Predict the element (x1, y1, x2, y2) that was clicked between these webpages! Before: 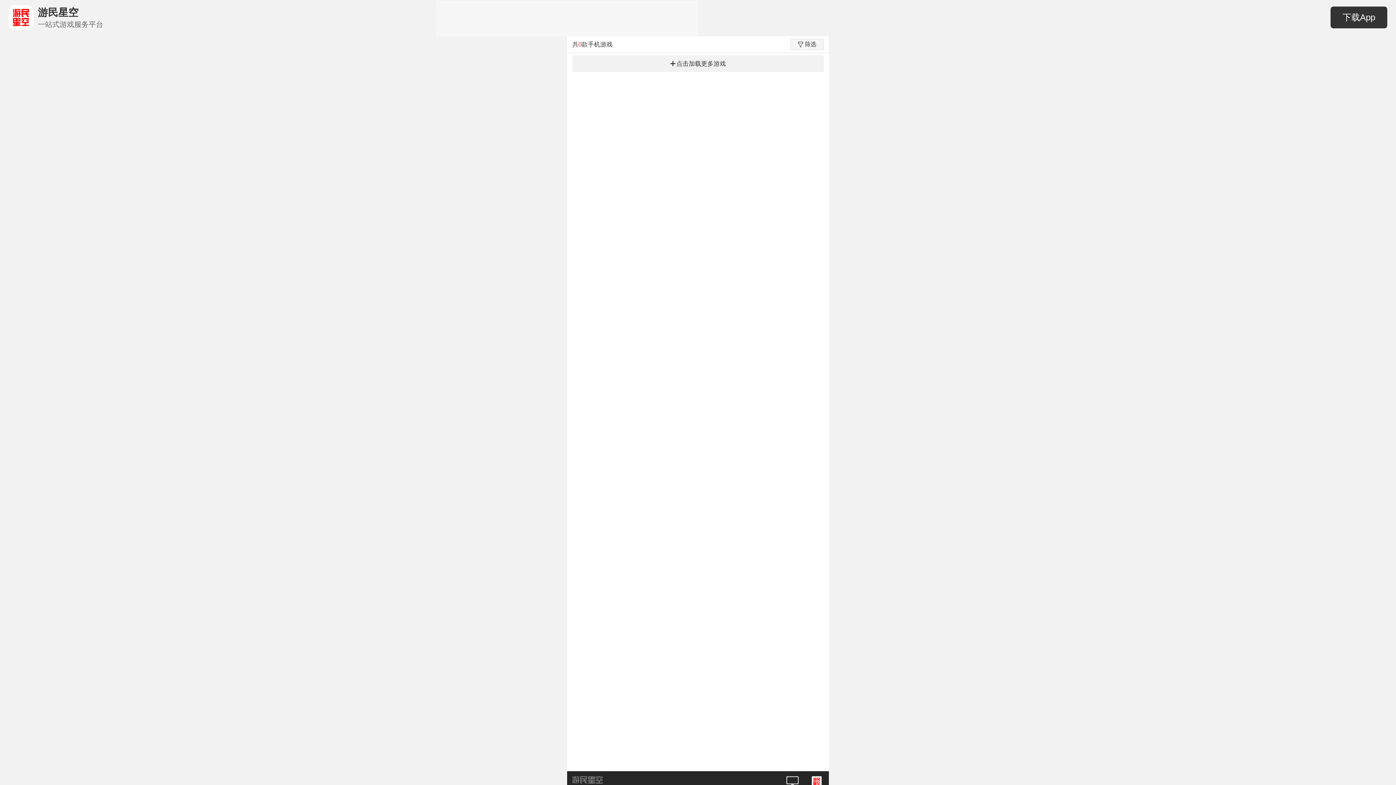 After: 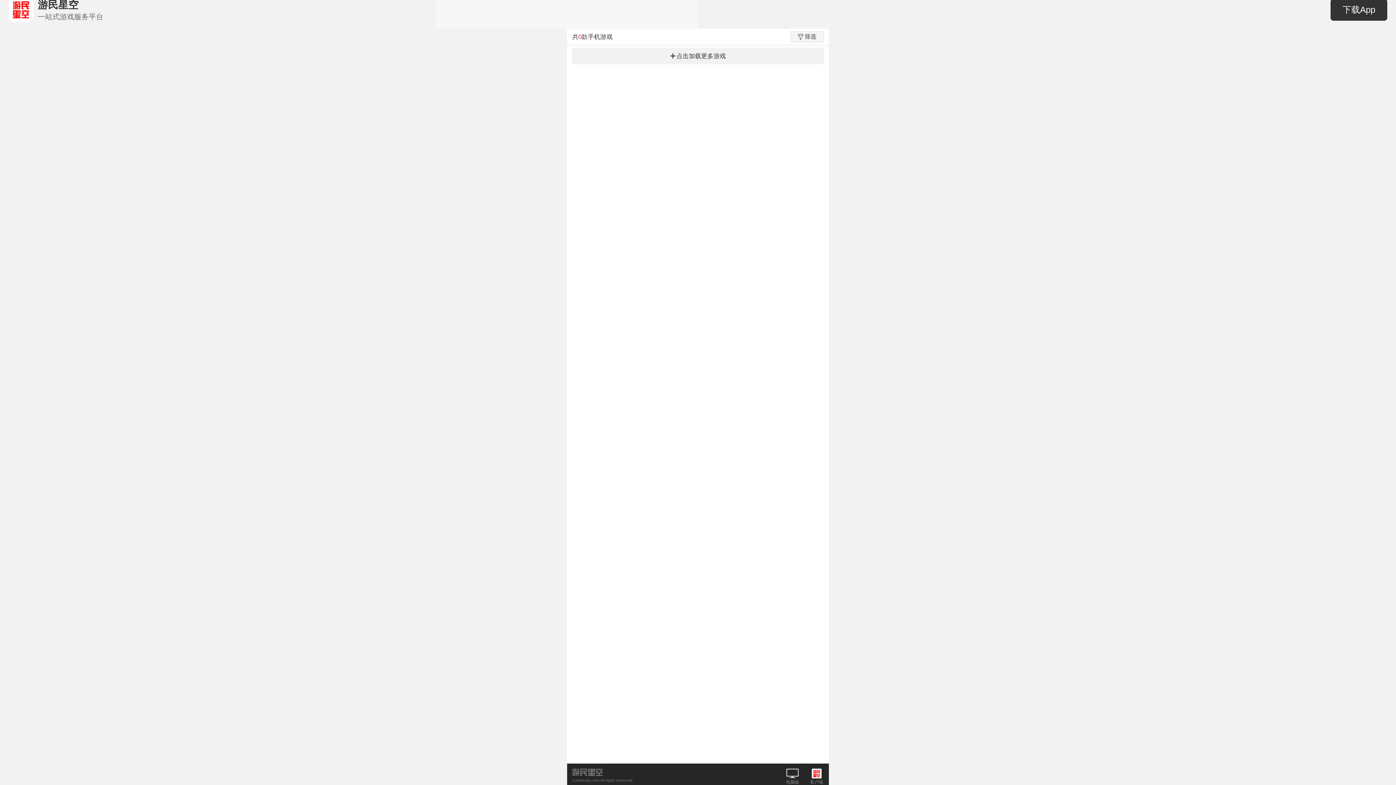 Action: bbox: (809, 776, 824, 793) label: 客户端